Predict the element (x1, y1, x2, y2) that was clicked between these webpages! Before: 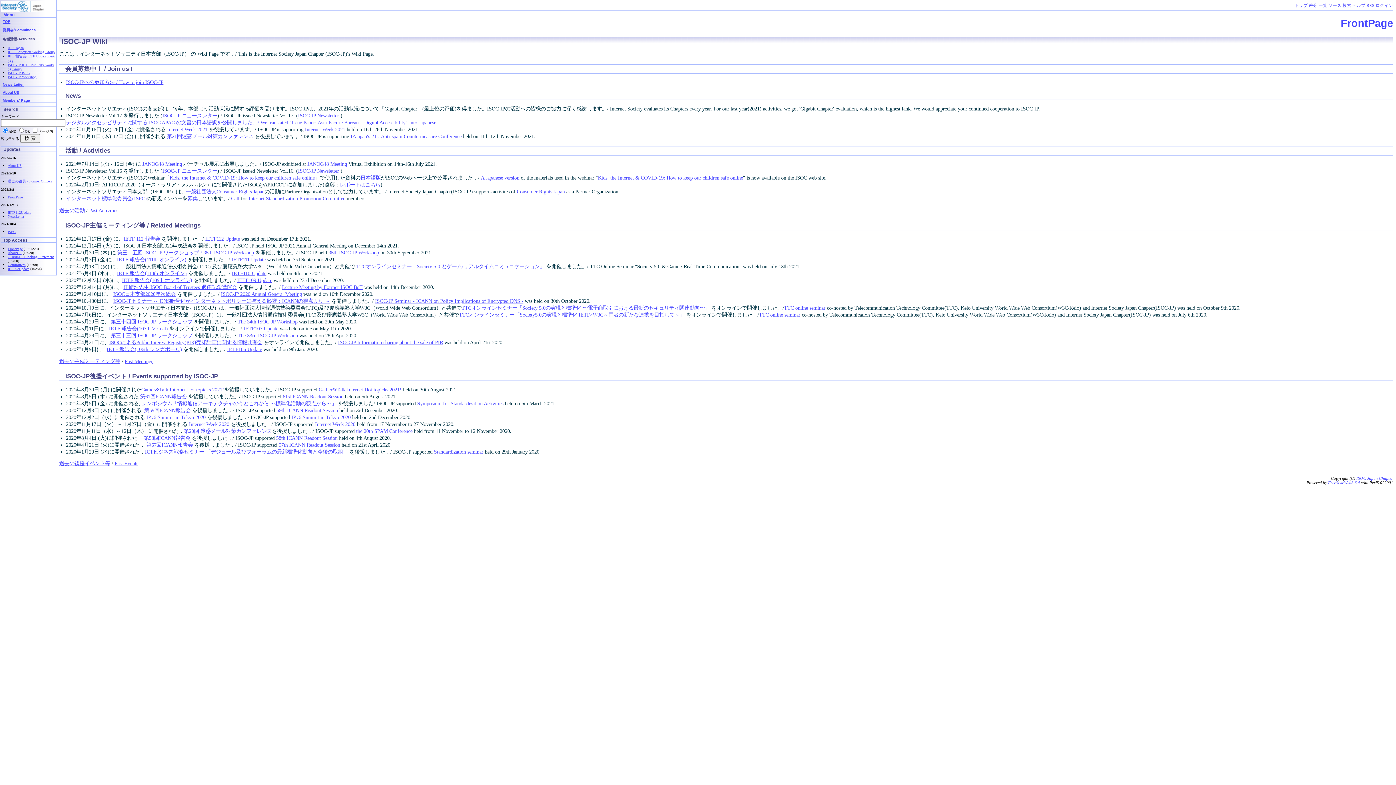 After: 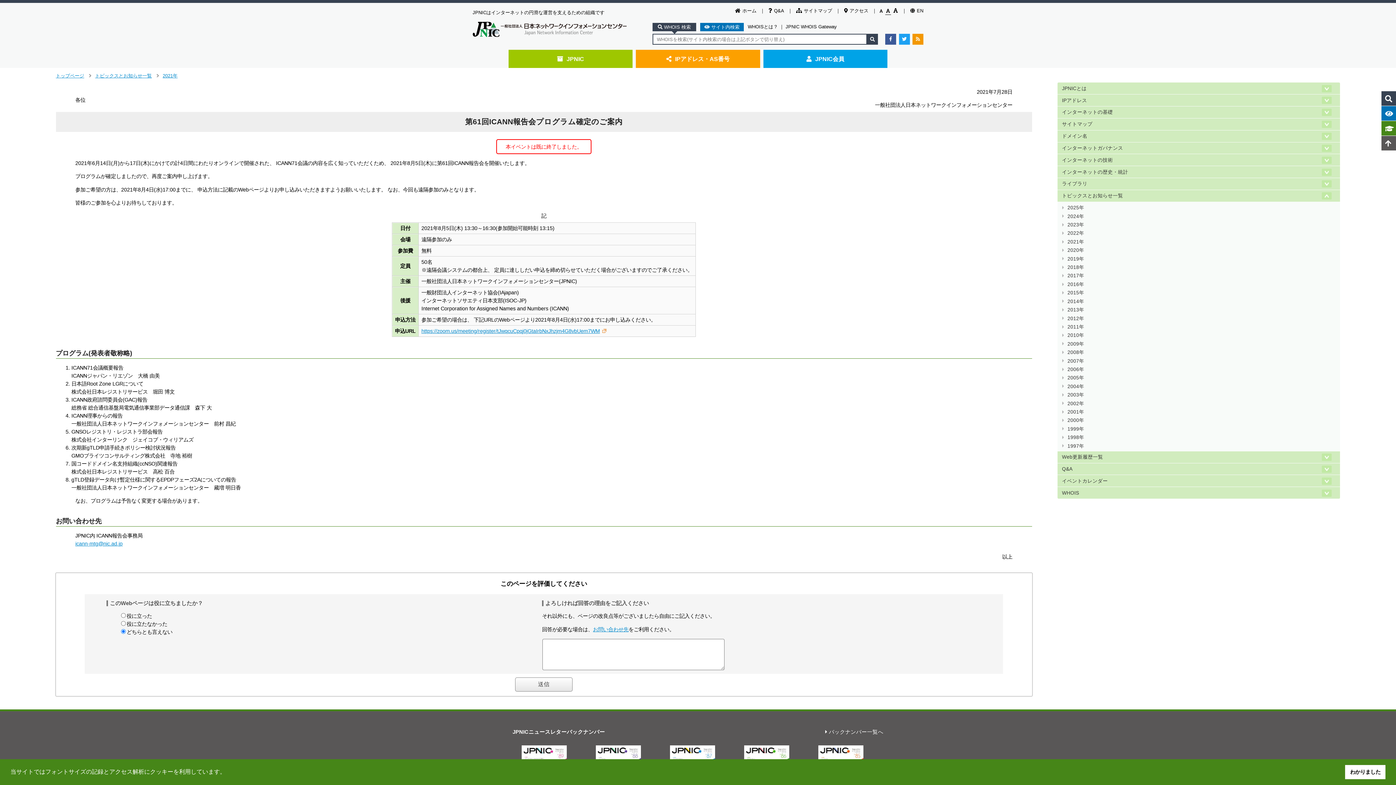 Action: bbox: (140, 393, 186, 399) label: 第61回ICANN報告会